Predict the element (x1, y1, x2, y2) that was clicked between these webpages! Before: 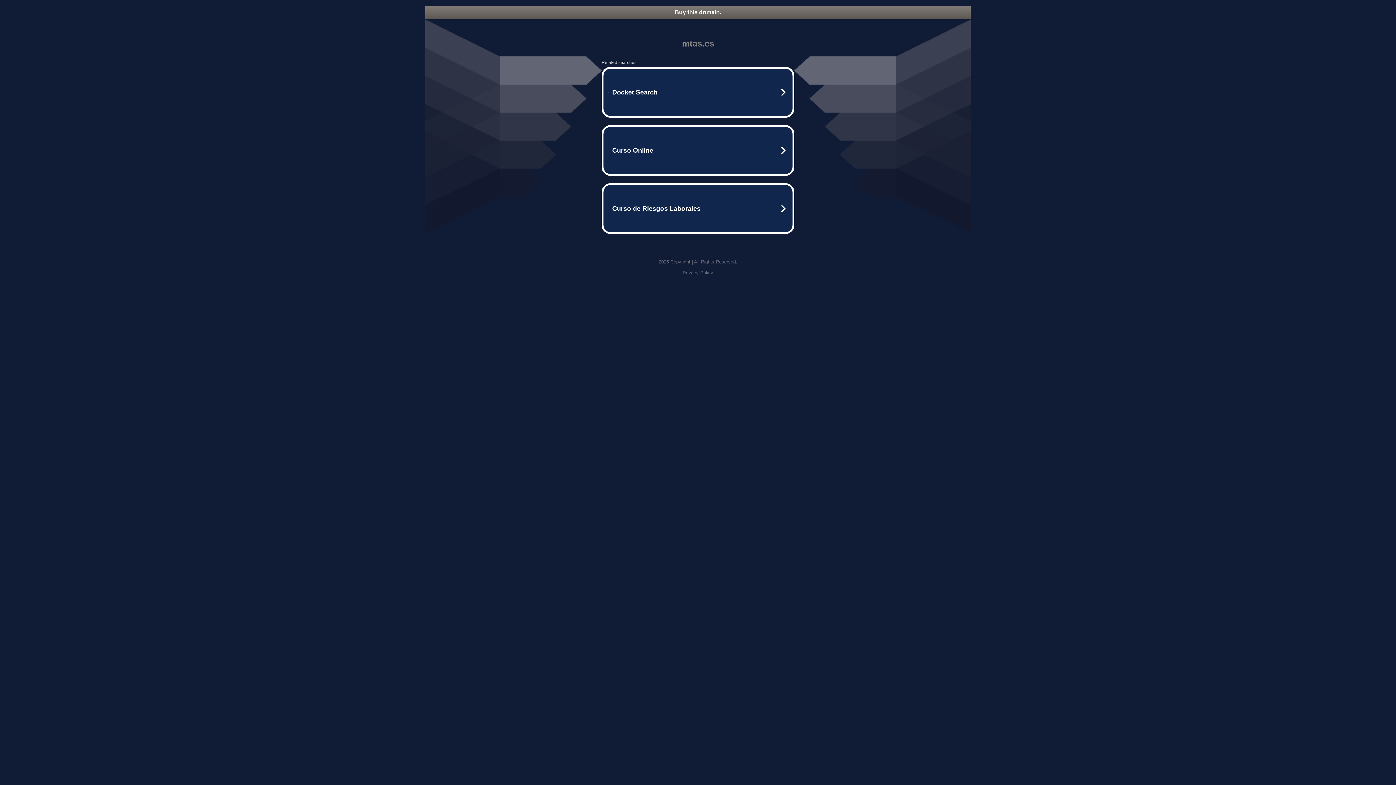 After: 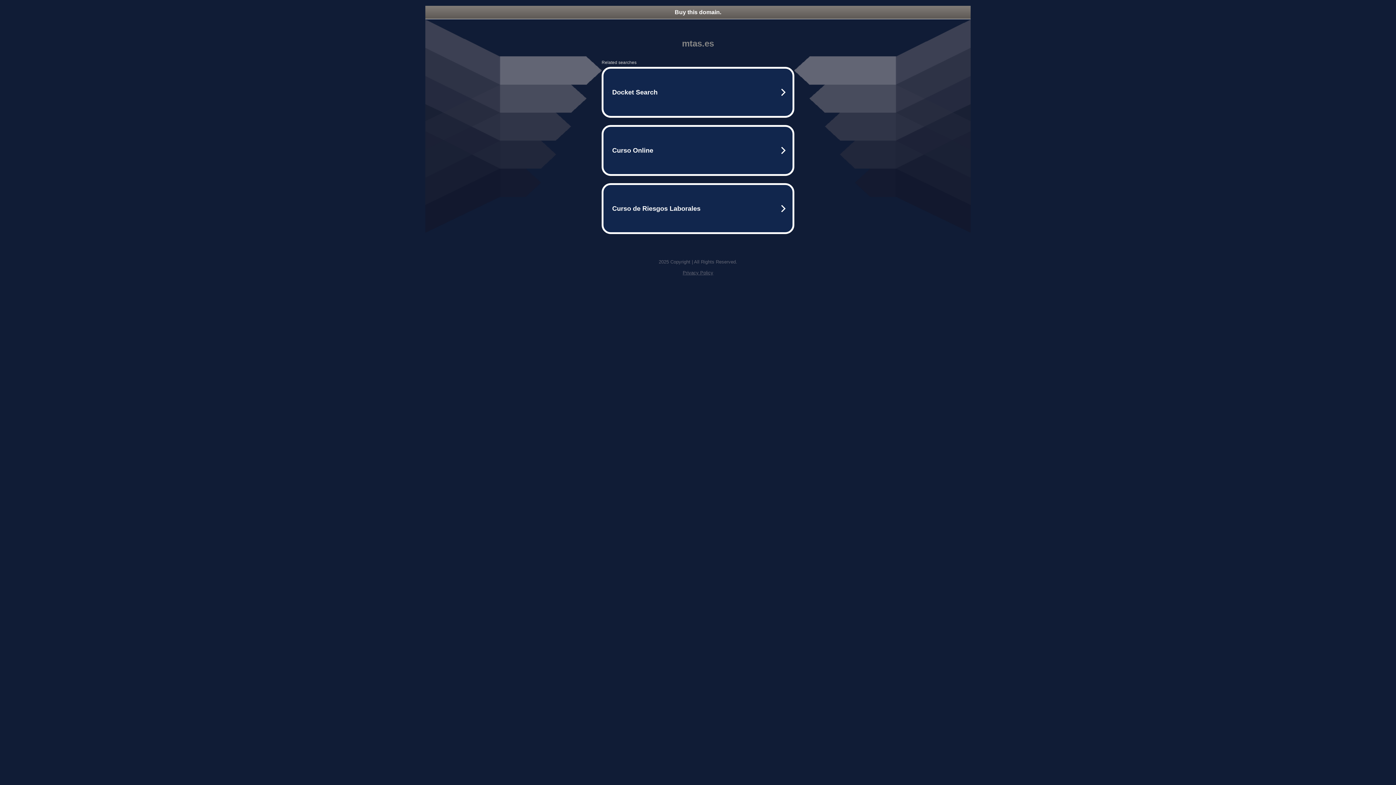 Action: bbox: (682, 270, 713, 275) label: Privacy Policy